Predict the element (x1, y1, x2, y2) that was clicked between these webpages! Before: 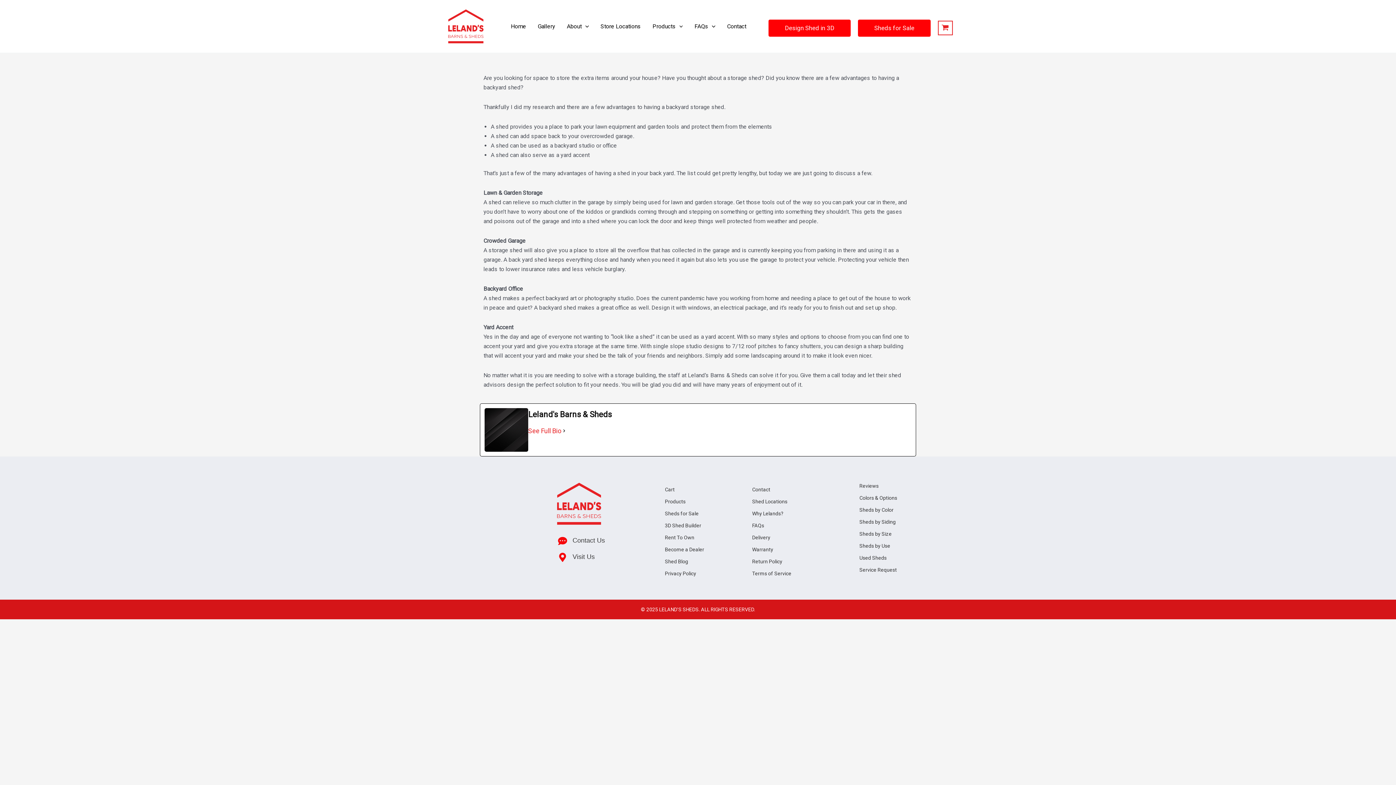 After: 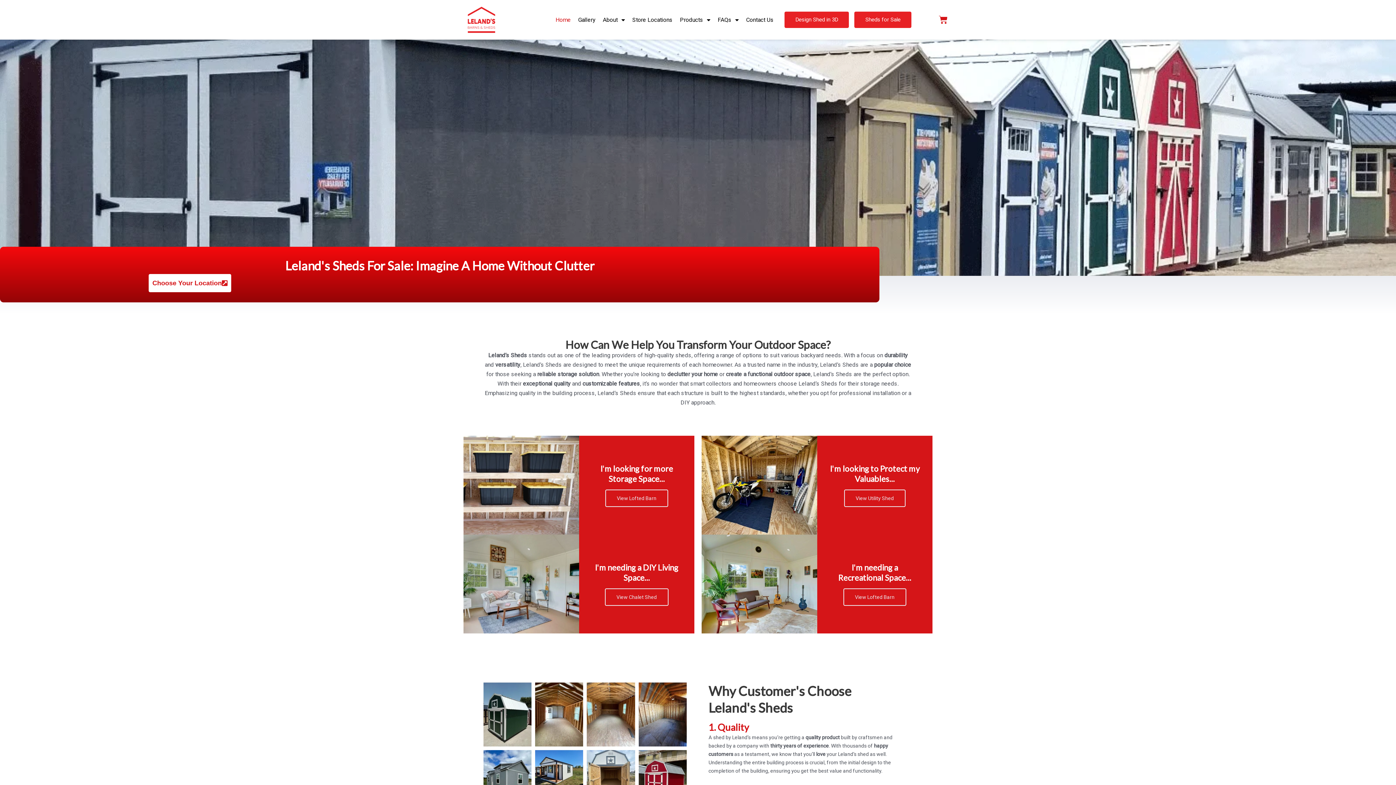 Action: bbox: (443, 22, 488, 29)